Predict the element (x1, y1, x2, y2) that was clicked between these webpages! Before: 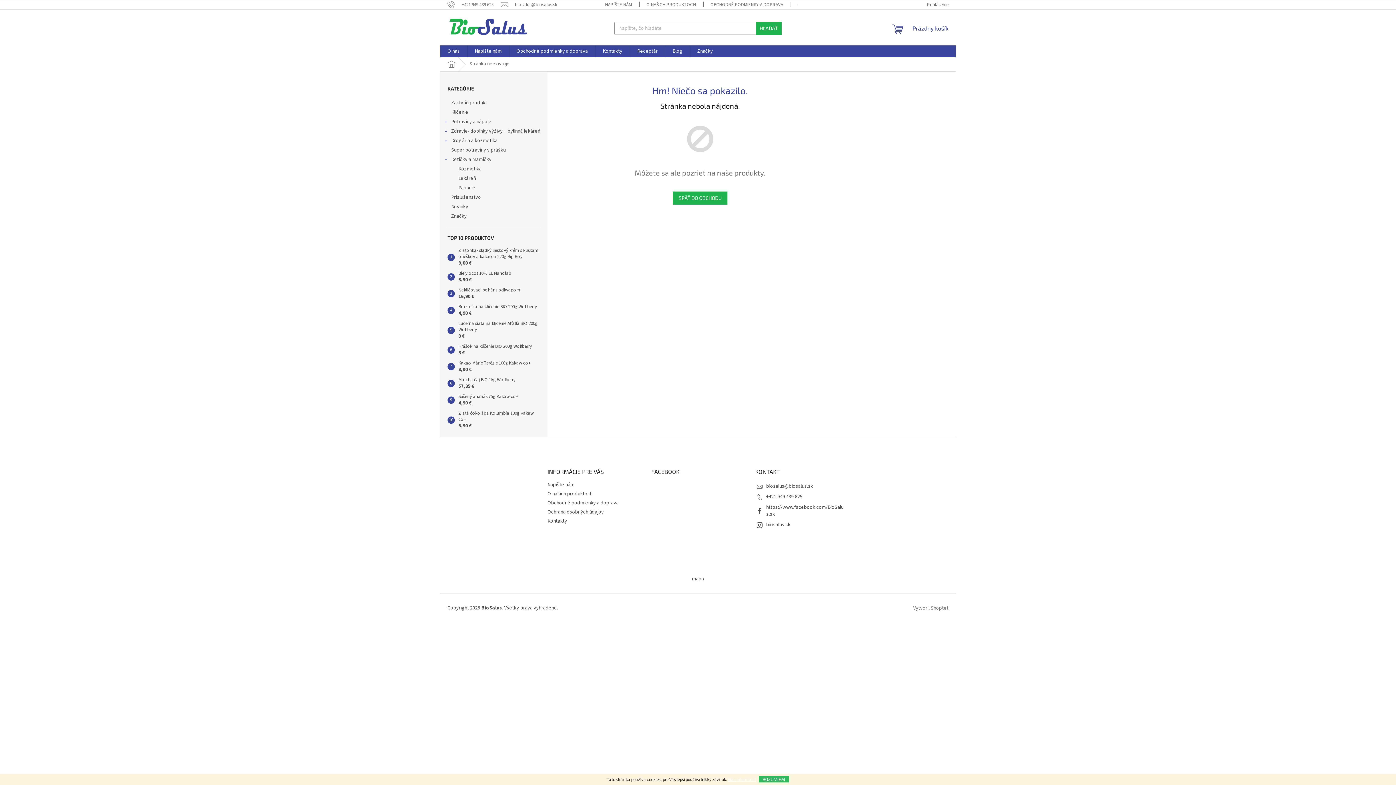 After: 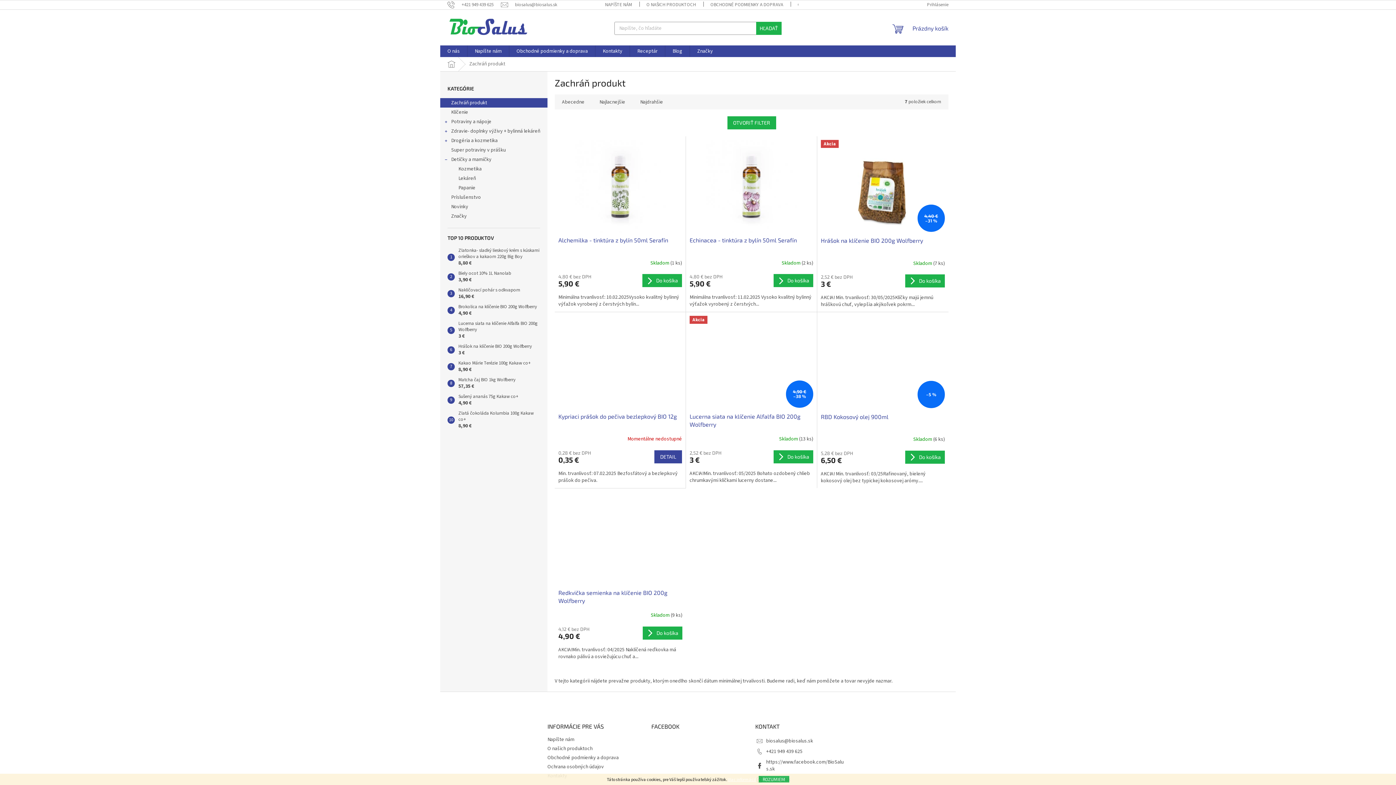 Action: bbox: (440, 98, 547, 107) label: Zachráň produkt 